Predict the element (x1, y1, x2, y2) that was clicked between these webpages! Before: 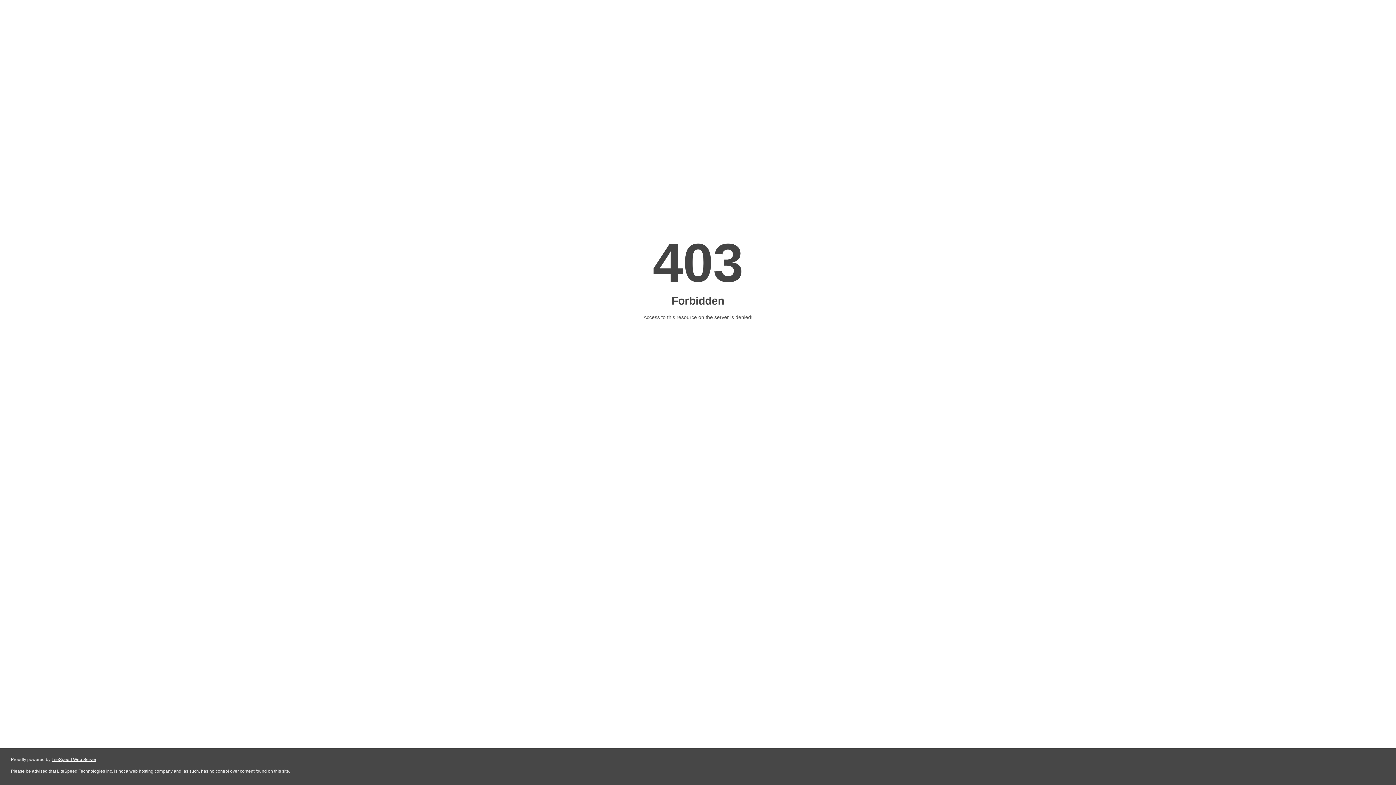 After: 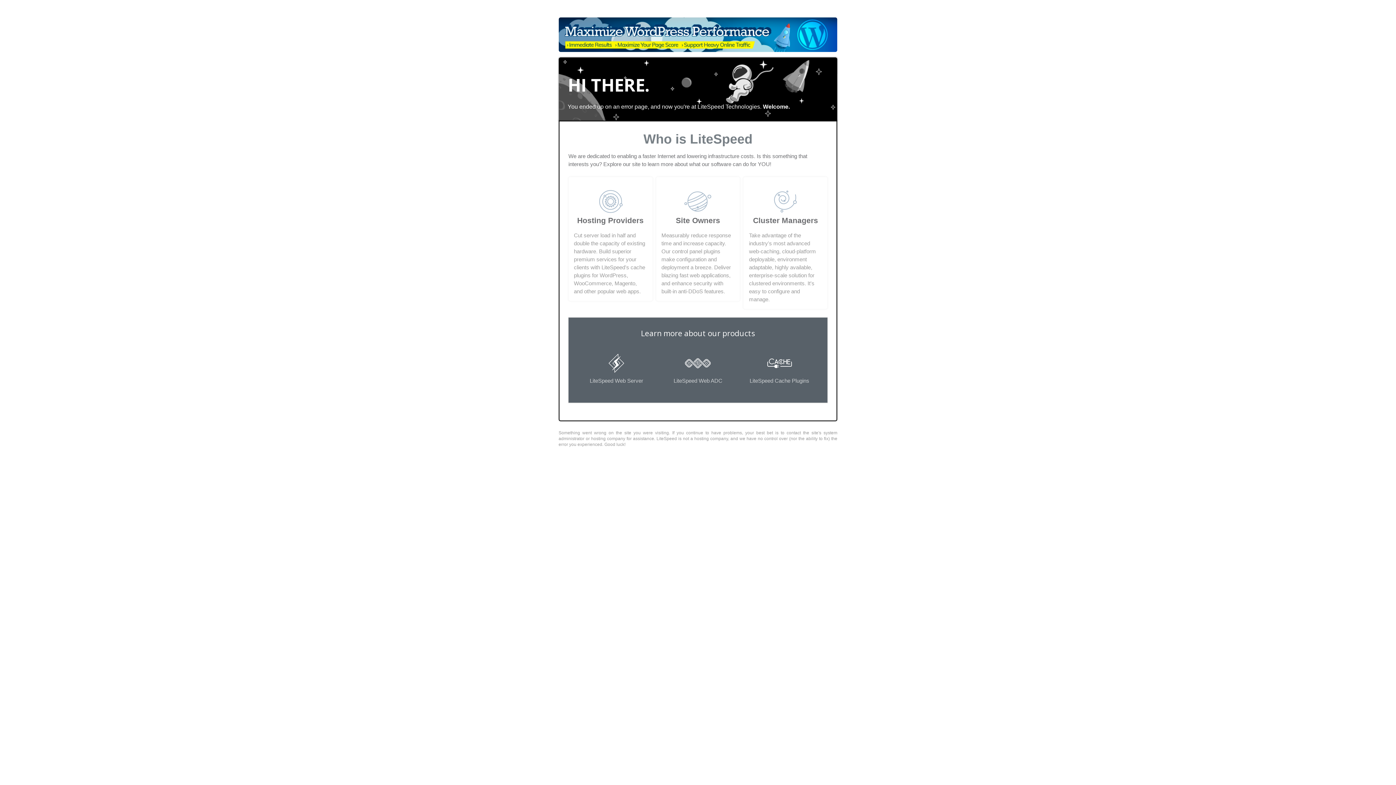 Action: bbox: (51, 757, 96, 762) label: LiteSpeed Web Server